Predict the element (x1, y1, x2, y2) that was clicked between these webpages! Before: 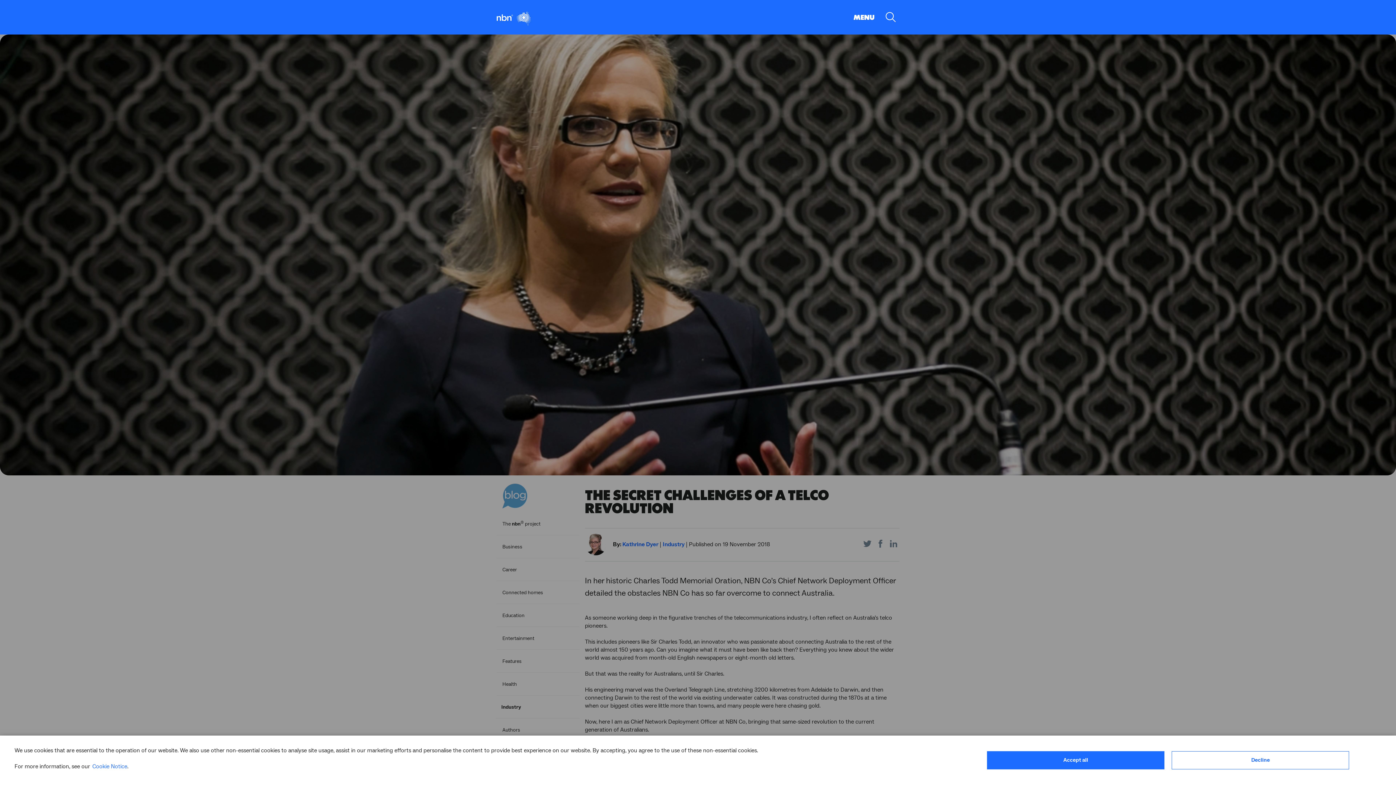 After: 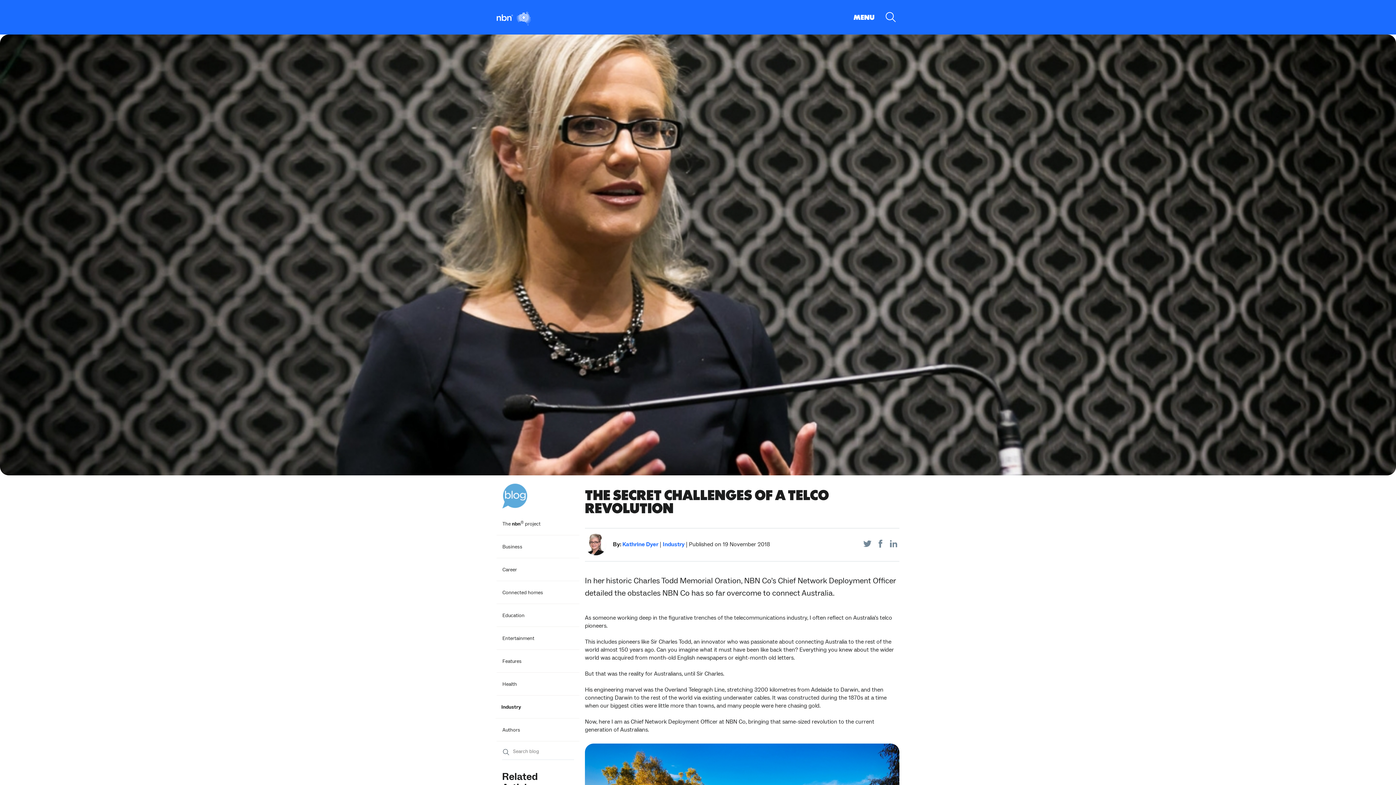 Action: bbox: (1172, 751, 1349, 769) label: DECLINE